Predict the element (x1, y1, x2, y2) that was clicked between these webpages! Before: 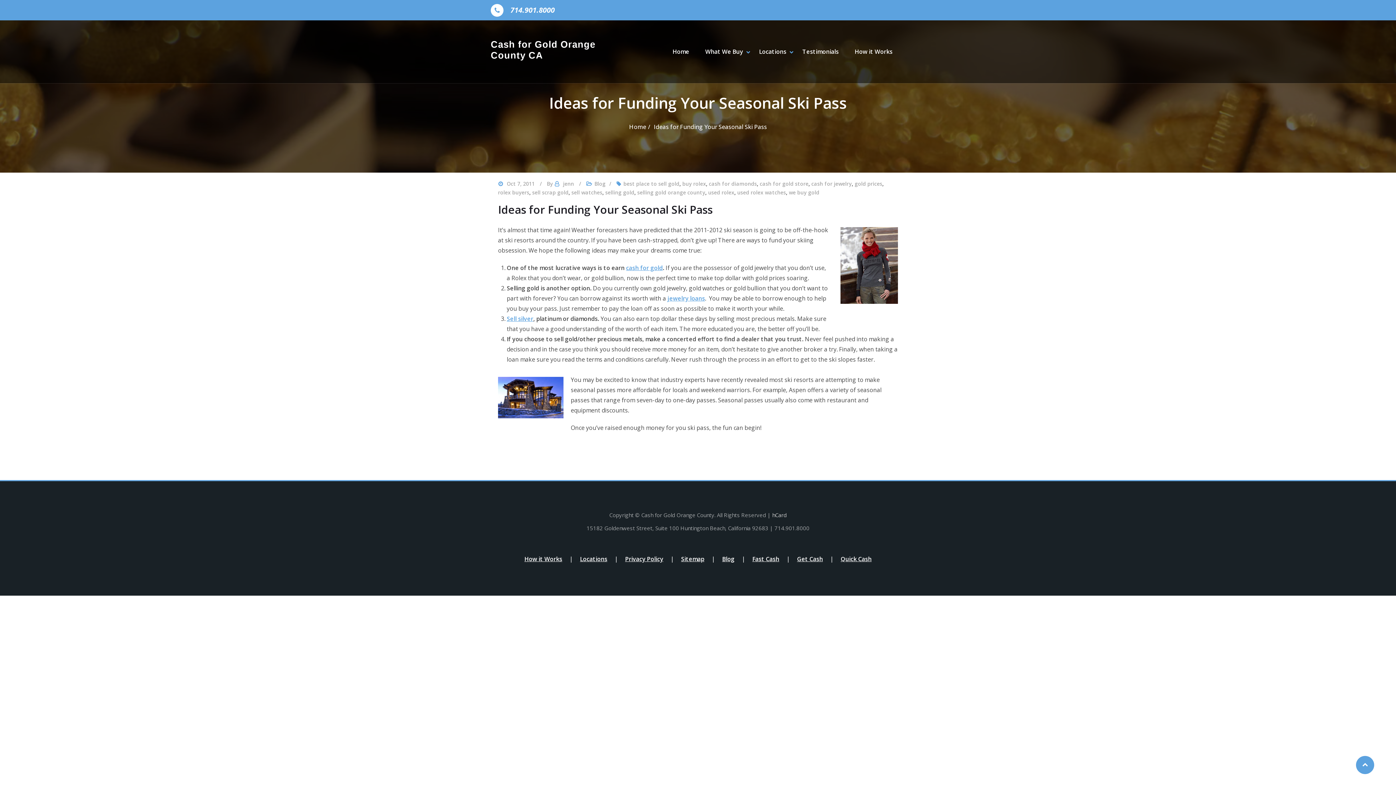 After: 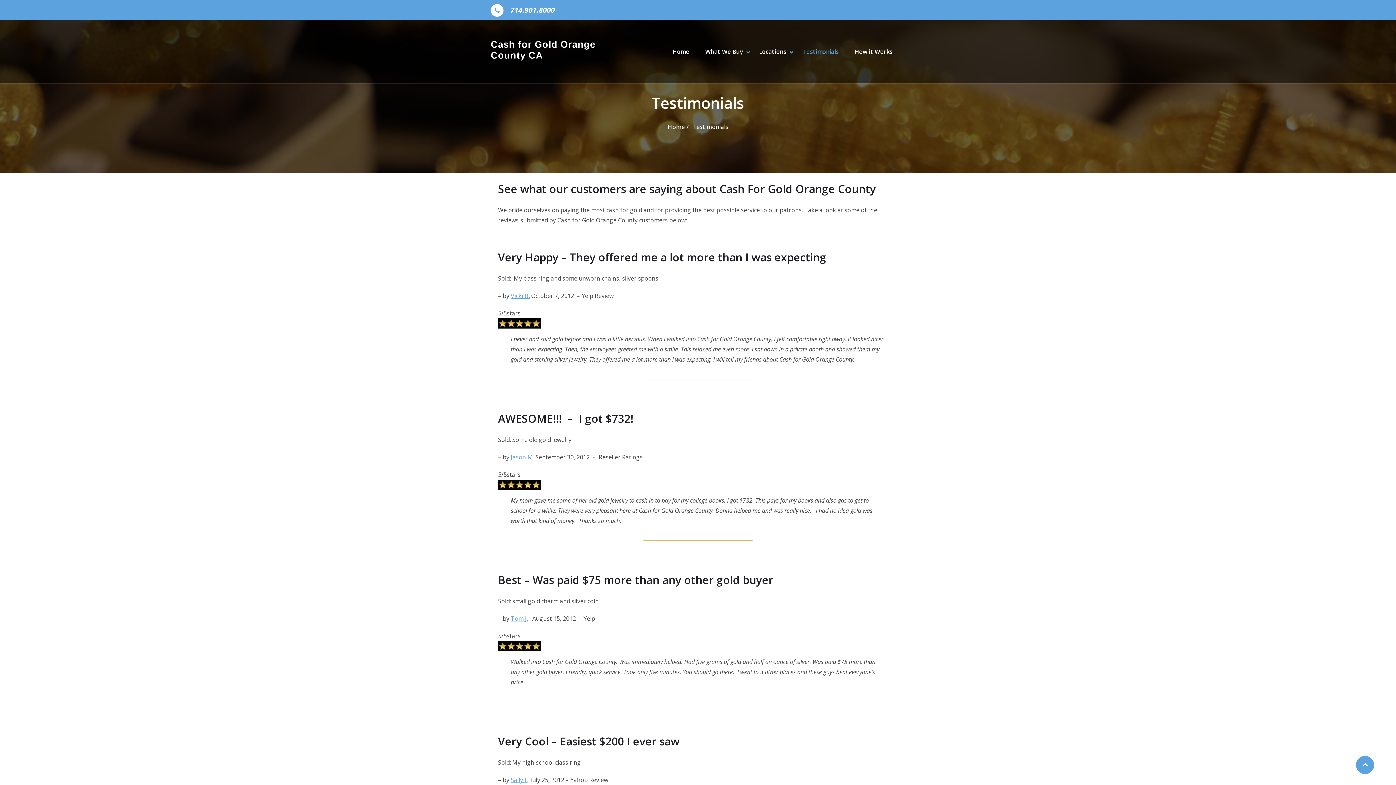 Action: label: Testimonials bbox: (802, 47, 838, 55)